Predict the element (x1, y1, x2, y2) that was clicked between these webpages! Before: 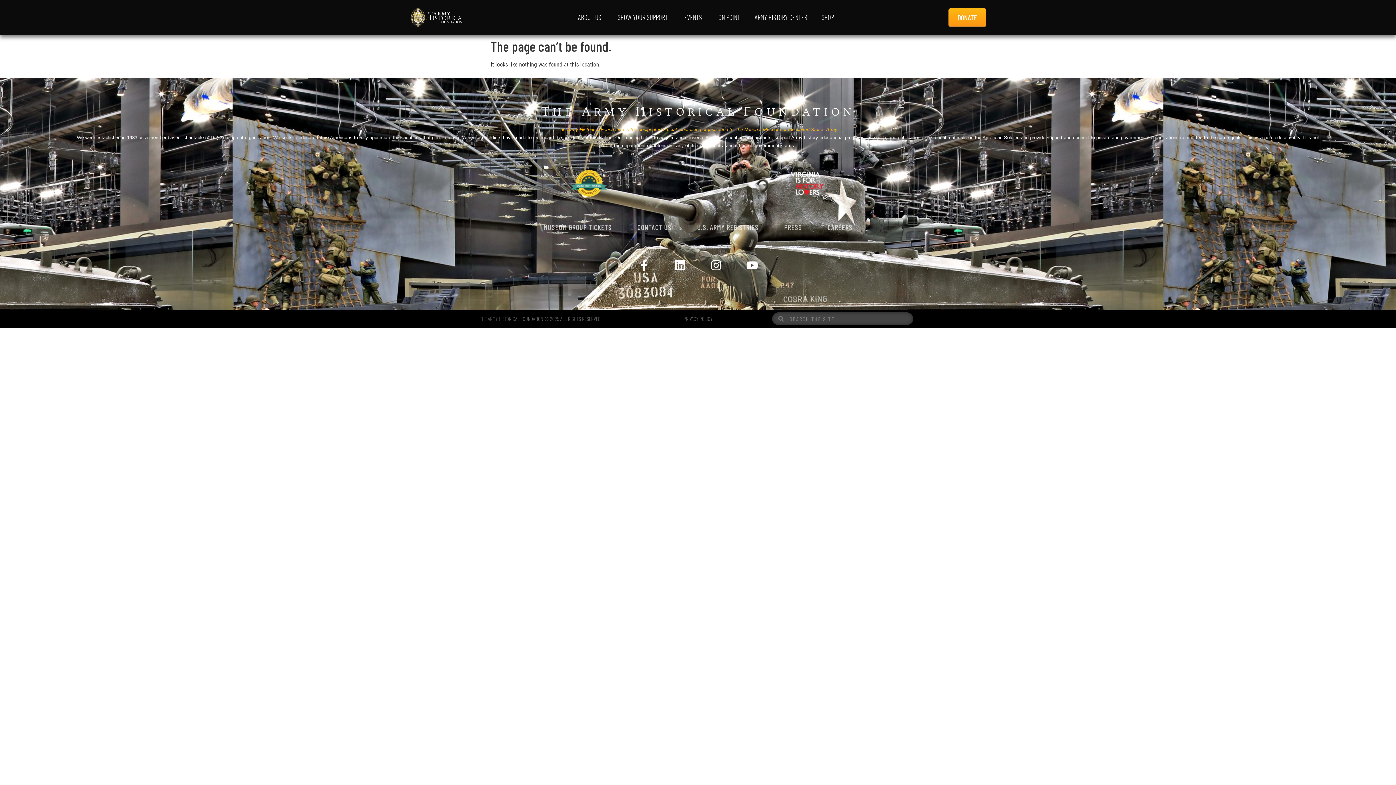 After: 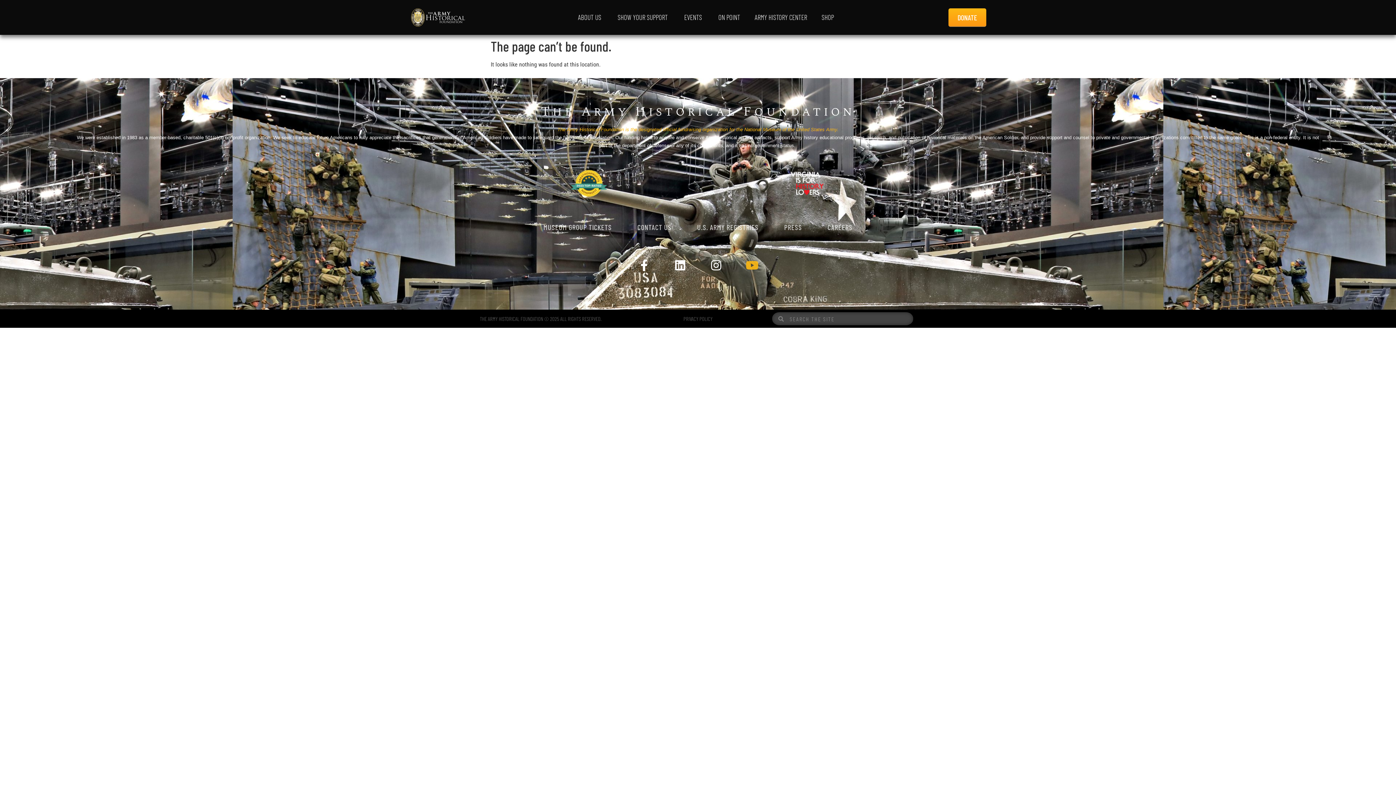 Action: bbox: (740, 253, 763, 277) label: Youtube